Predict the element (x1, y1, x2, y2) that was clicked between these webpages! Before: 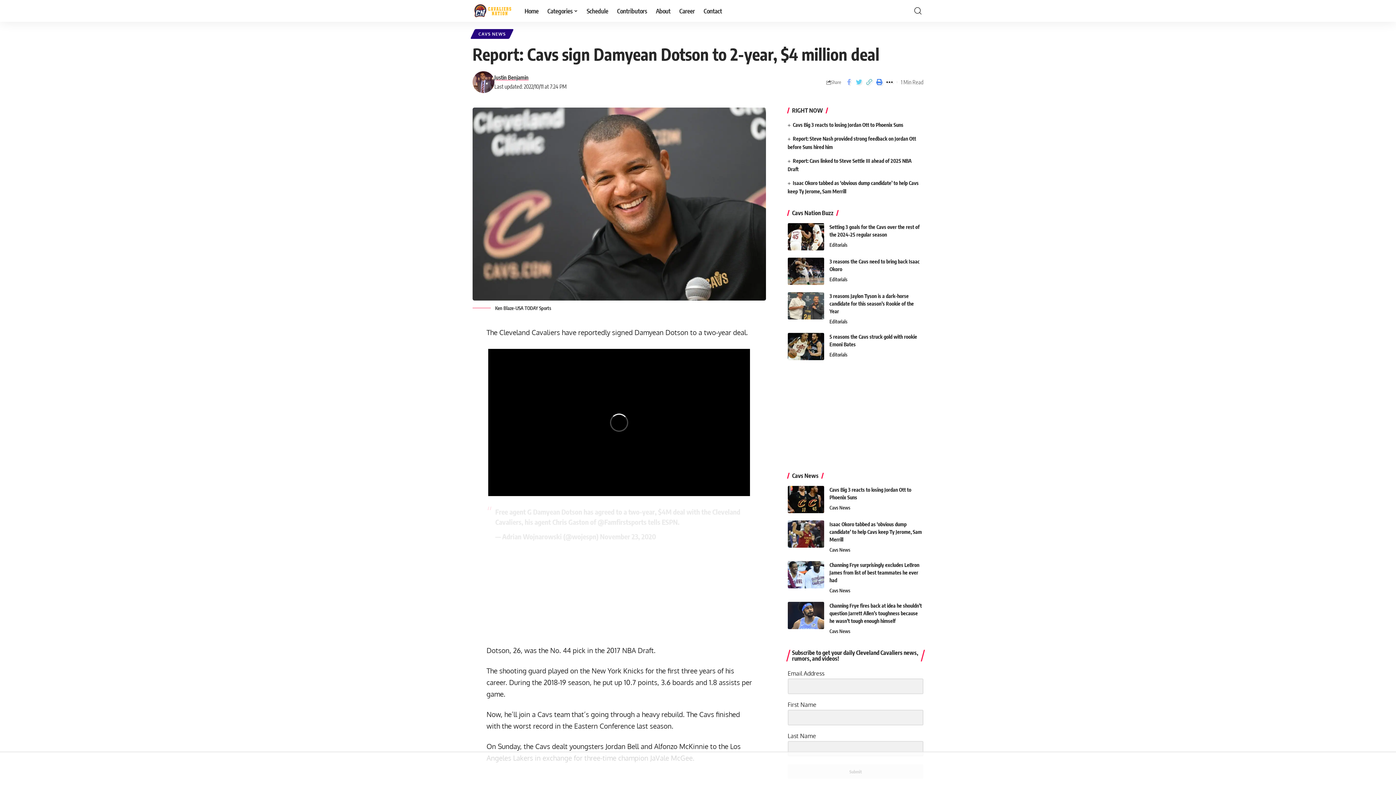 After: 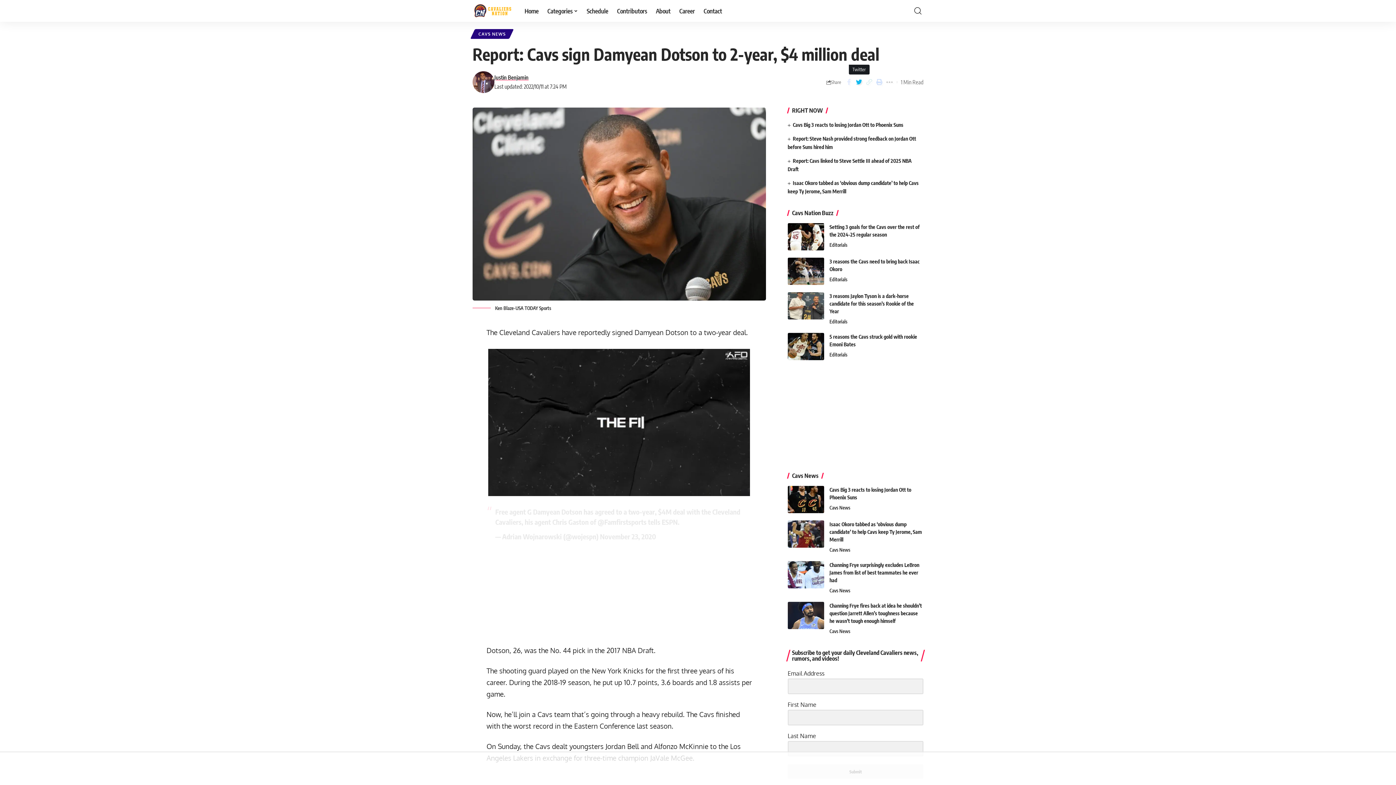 Action: bbox: (854, 76, 864, 88)